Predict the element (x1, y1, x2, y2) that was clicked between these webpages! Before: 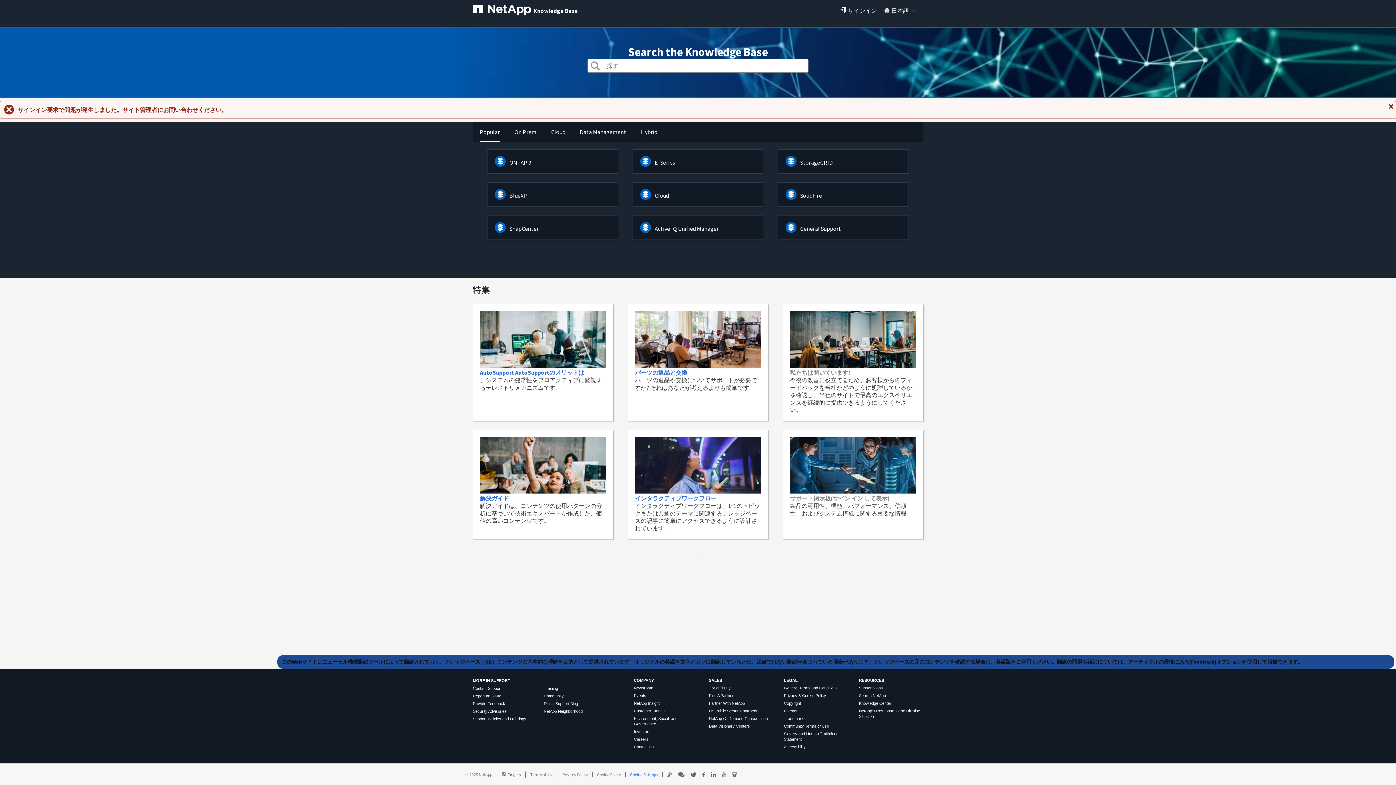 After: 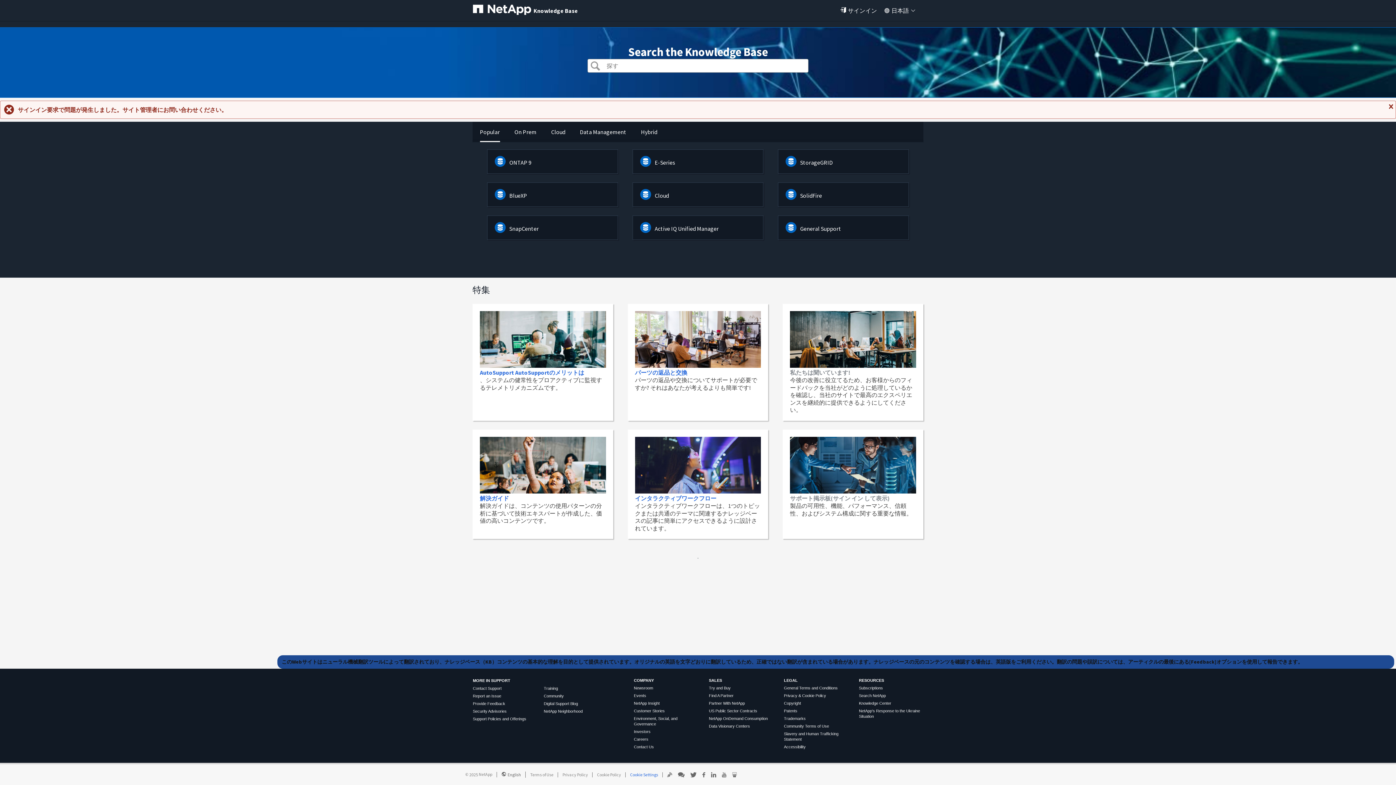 Action: bbox: (790, 487, 916, 516) label:  サポート掲示板(サイン イン して表示)
製品の可用性、機能、パフォーマンス、信頼性、およびシステム構成に関する重要な情報。